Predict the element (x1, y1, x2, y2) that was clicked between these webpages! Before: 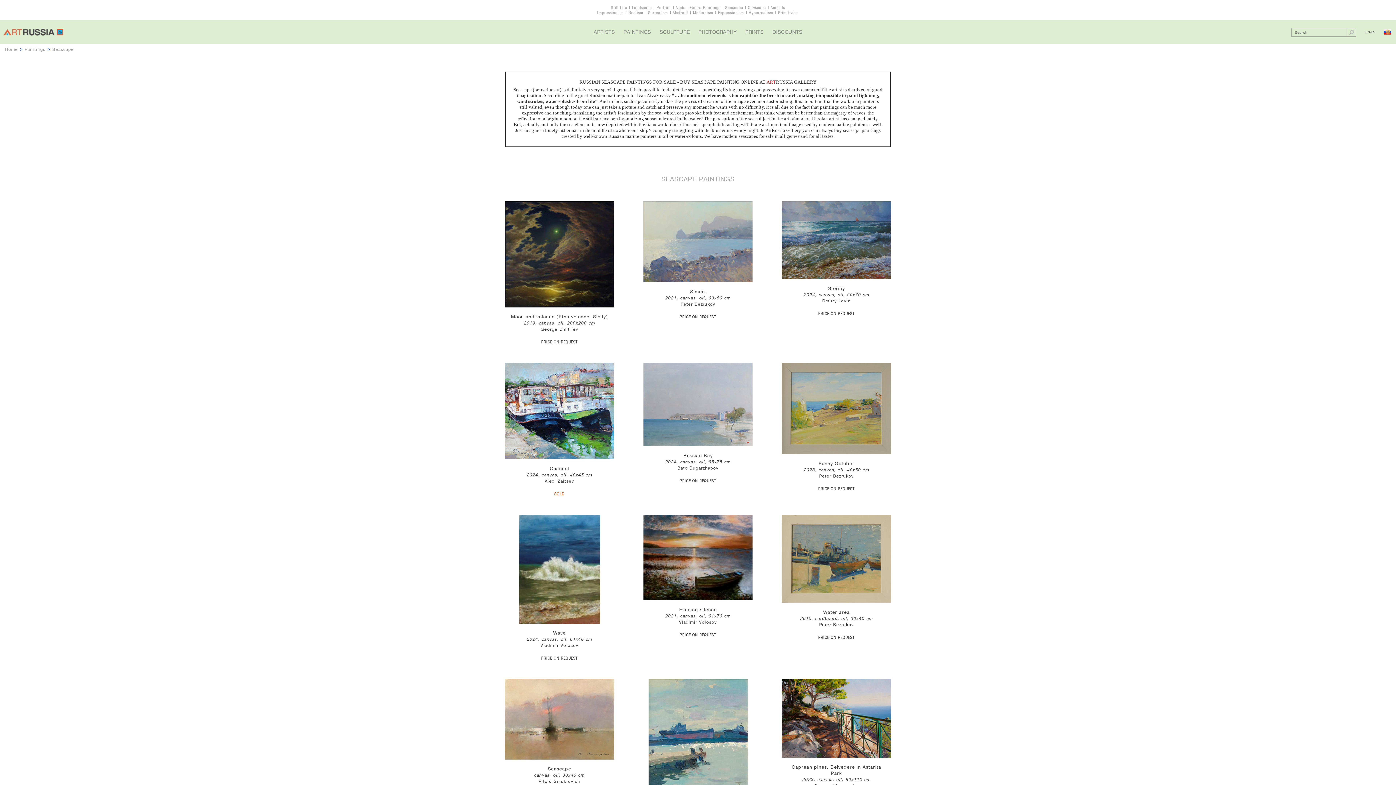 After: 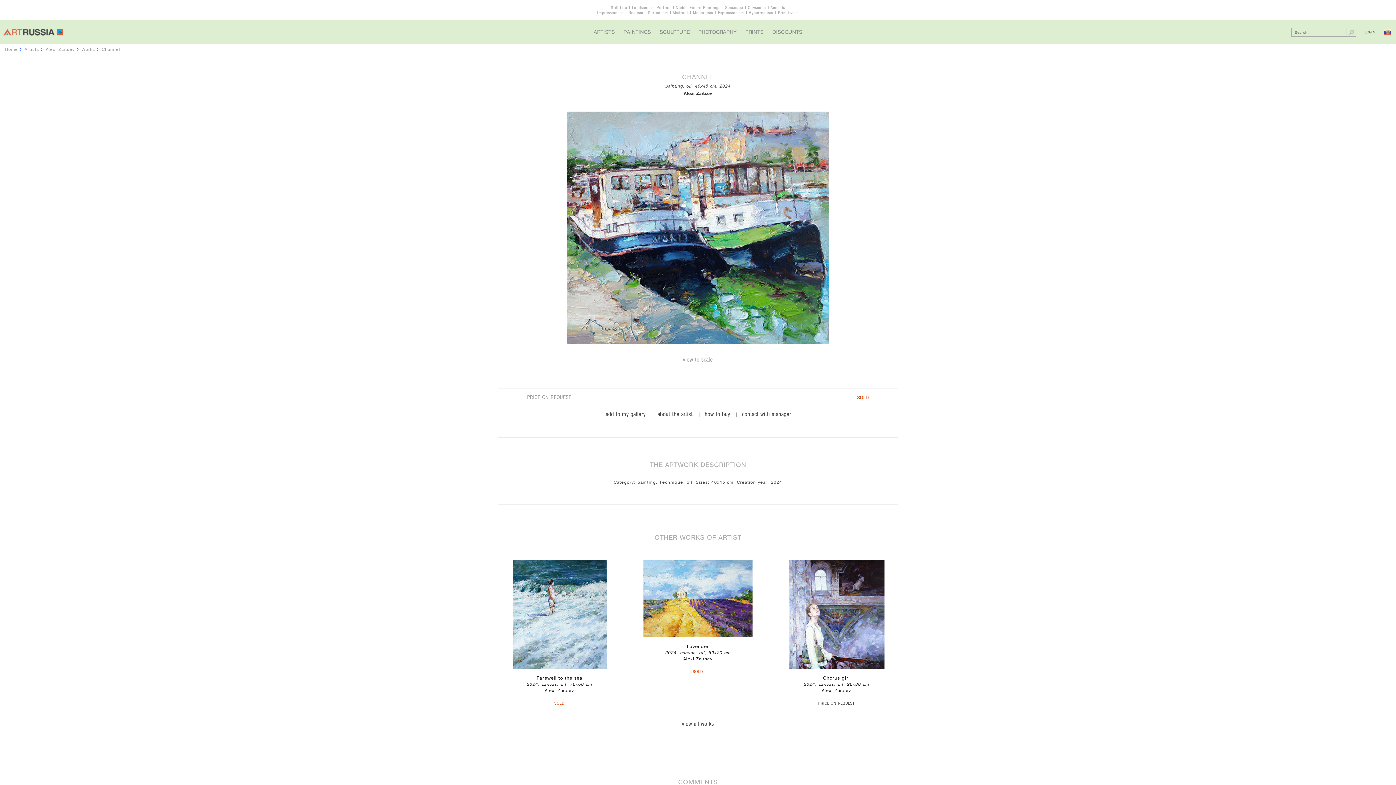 Action: bbox: (505, 362, 614, 459)